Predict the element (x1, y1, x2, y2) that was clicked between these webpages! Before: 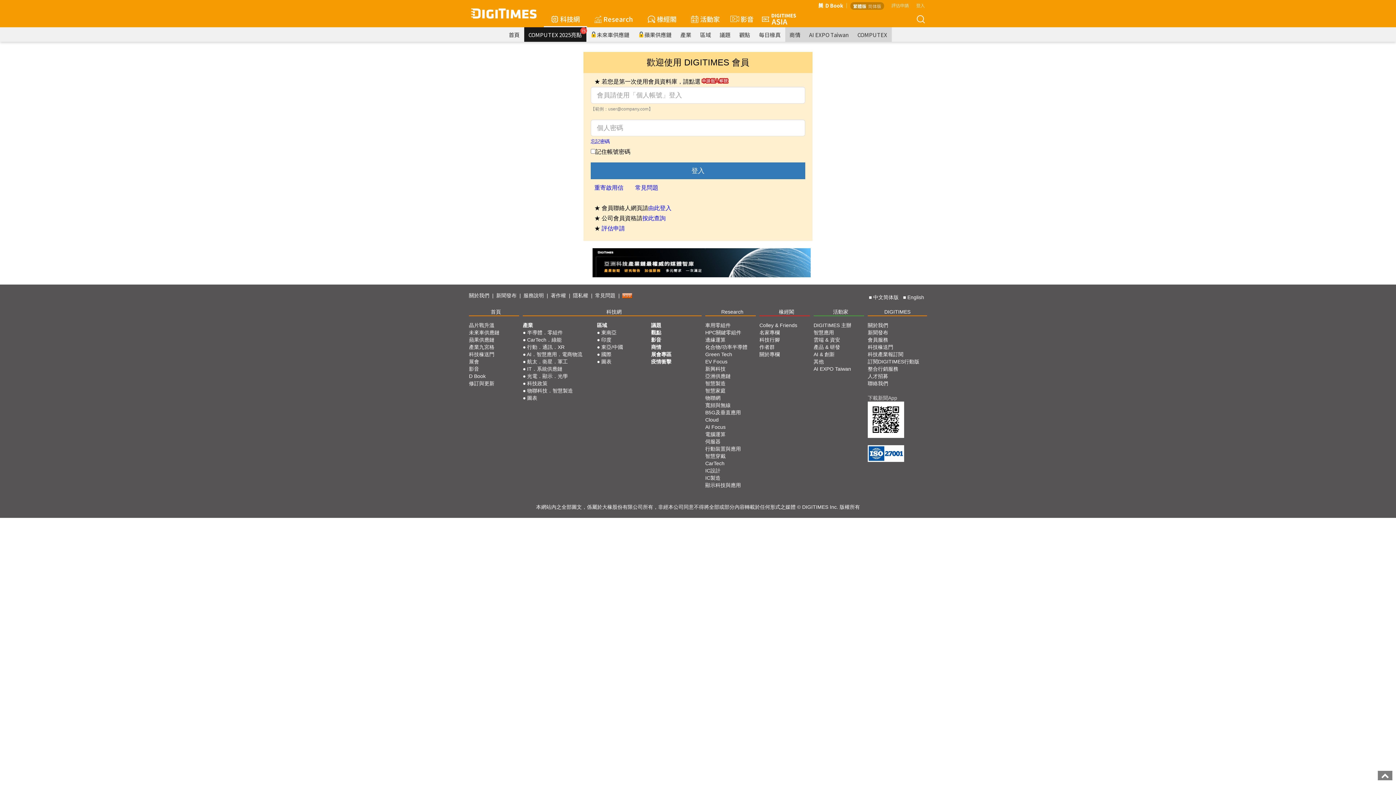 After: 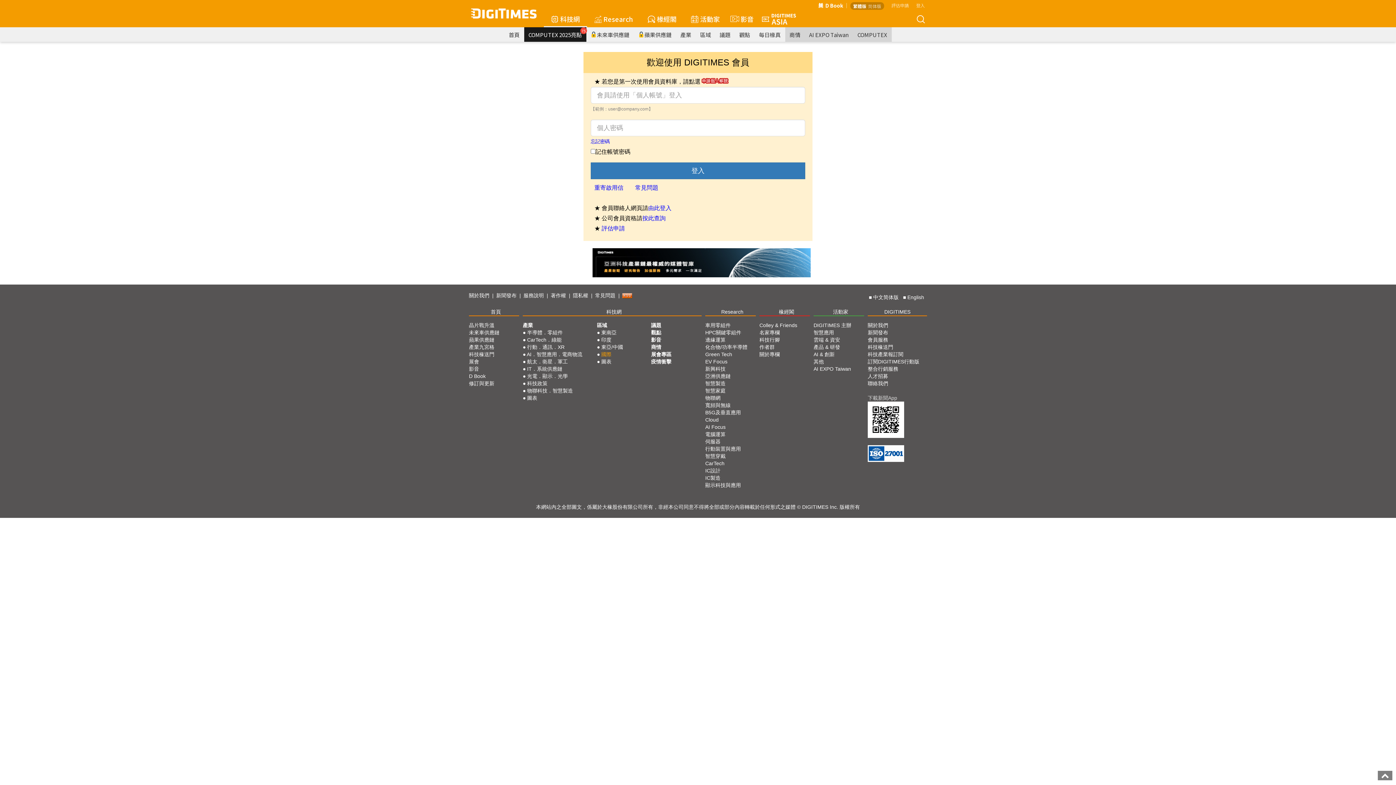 Action: bbox: (601, 351, 611, 361) label: 國際